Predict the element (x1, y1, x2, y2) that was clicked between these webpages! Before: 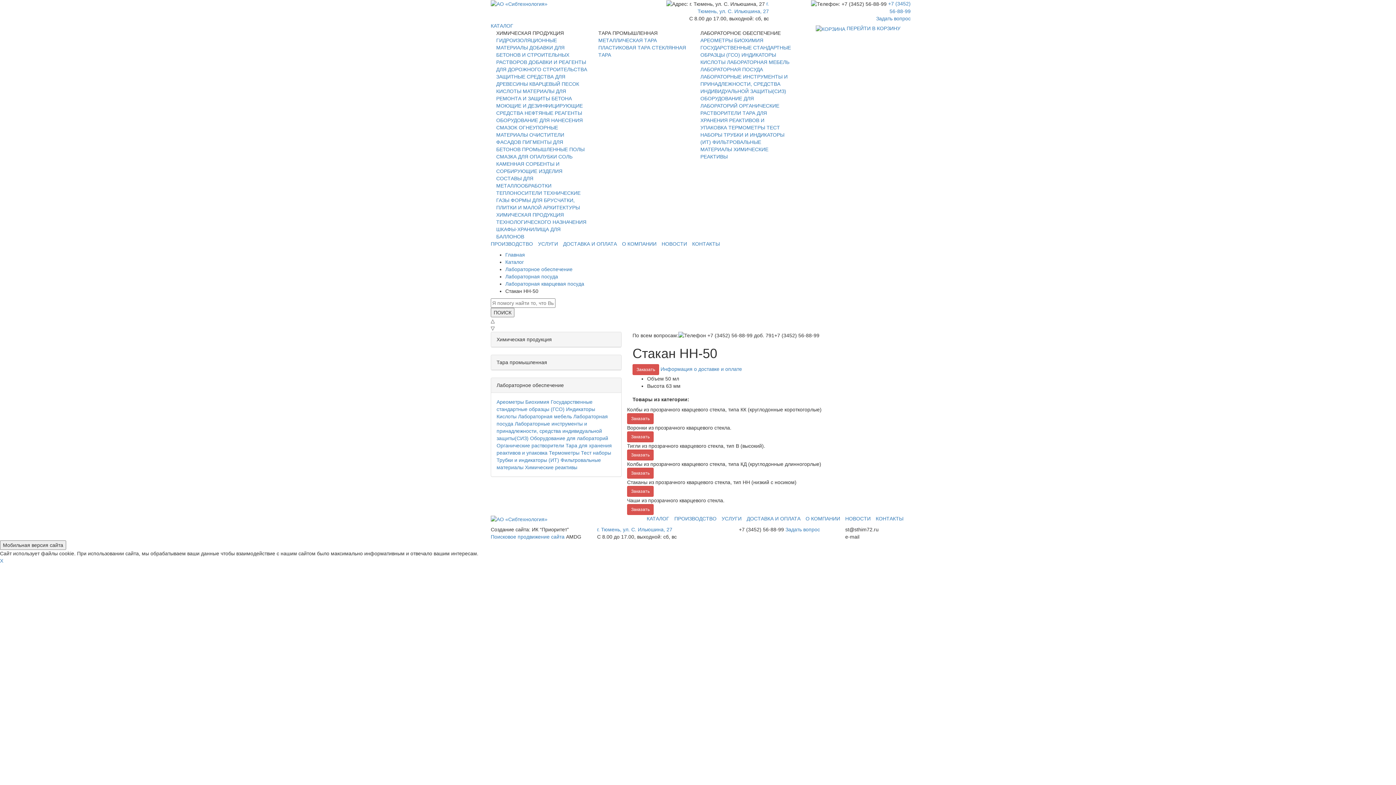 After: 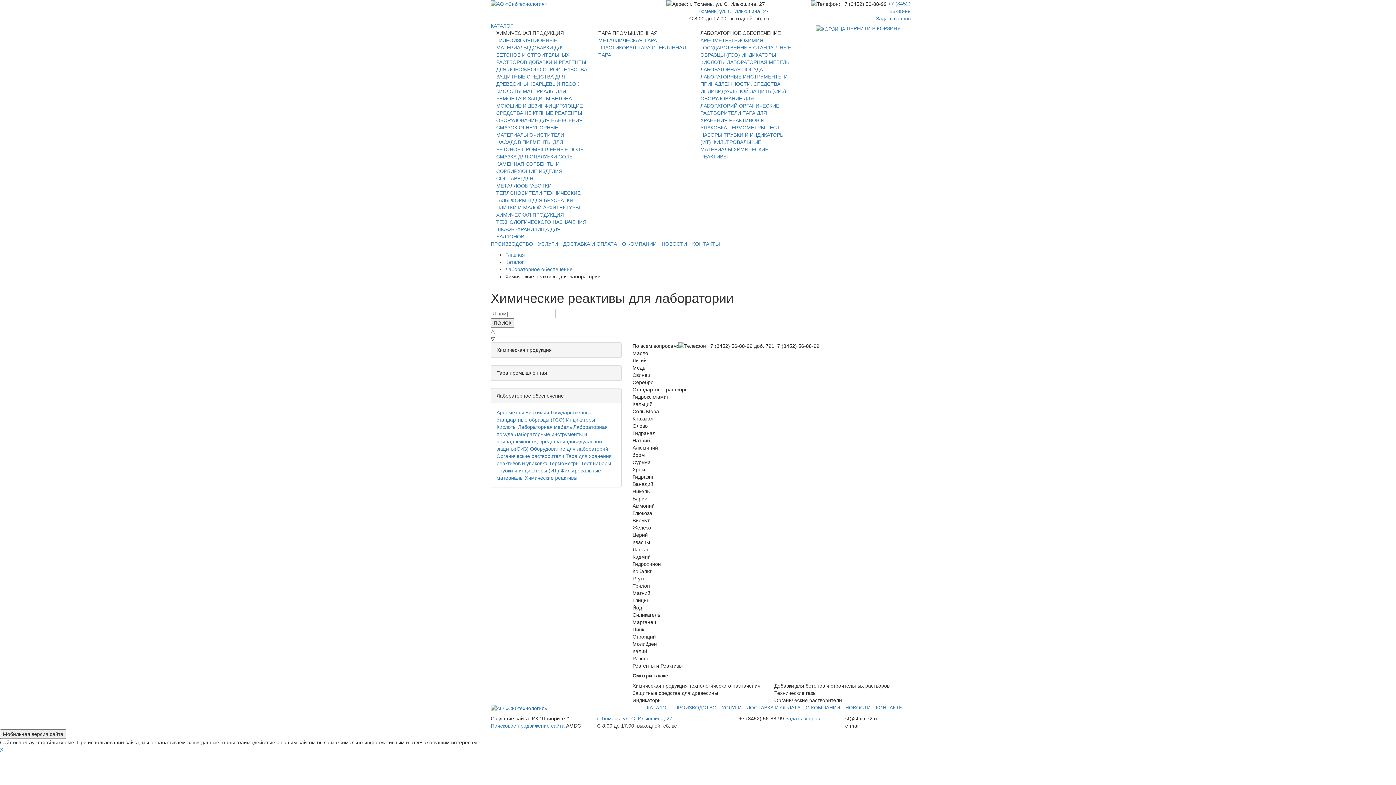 Action: bbox: (525, 464, 577, 470) label: Химические реактивы